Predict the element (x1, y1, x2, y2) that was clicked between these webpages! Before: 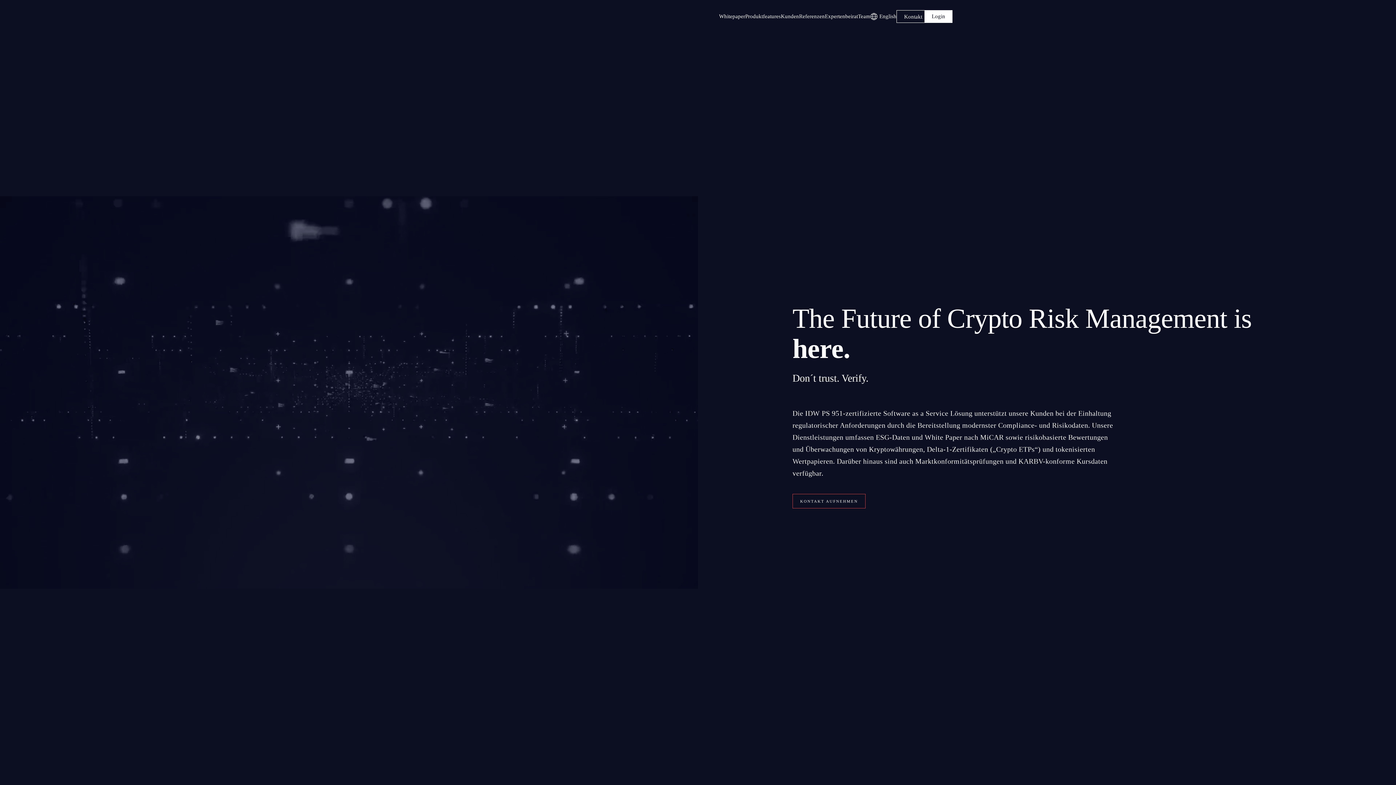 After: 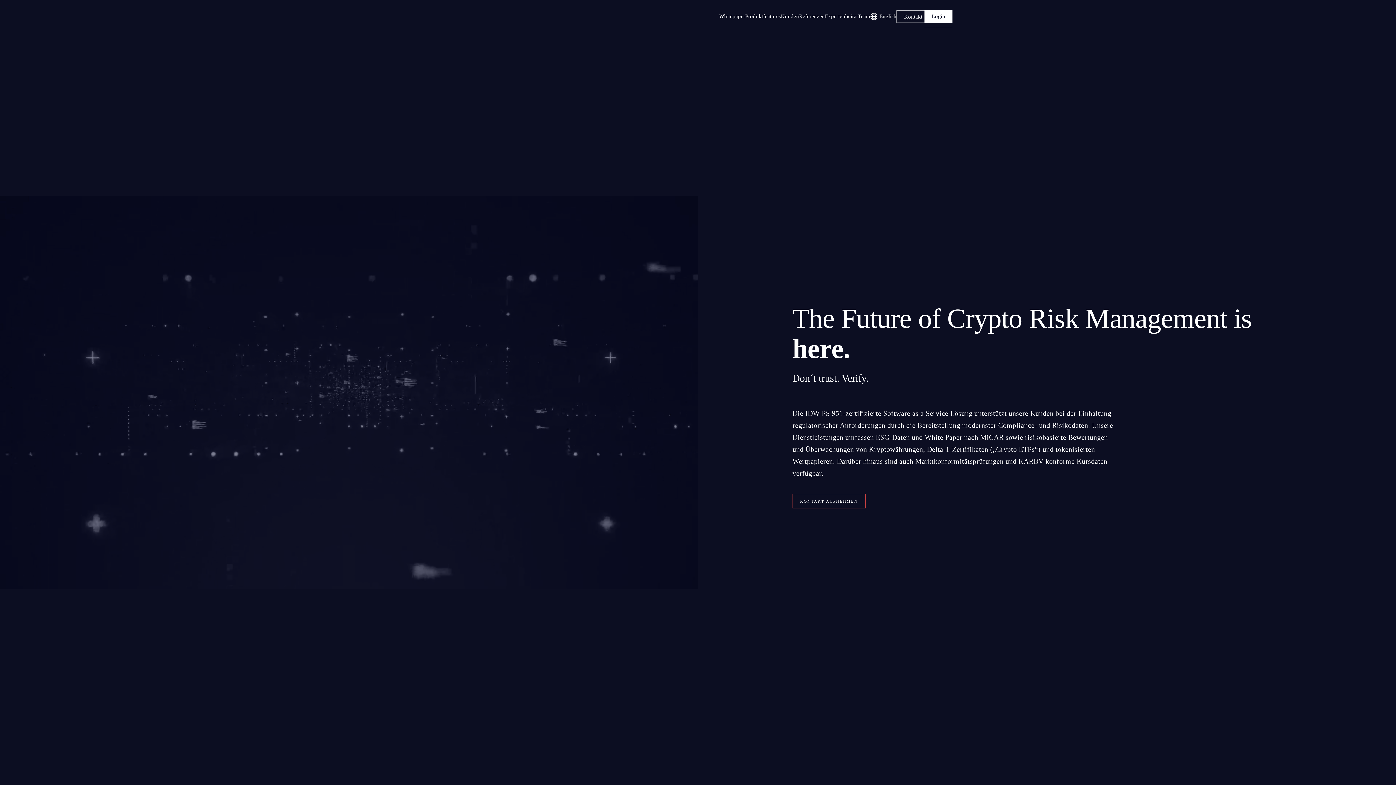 Action: label: Login bbox: (924, 1, 952, 30)